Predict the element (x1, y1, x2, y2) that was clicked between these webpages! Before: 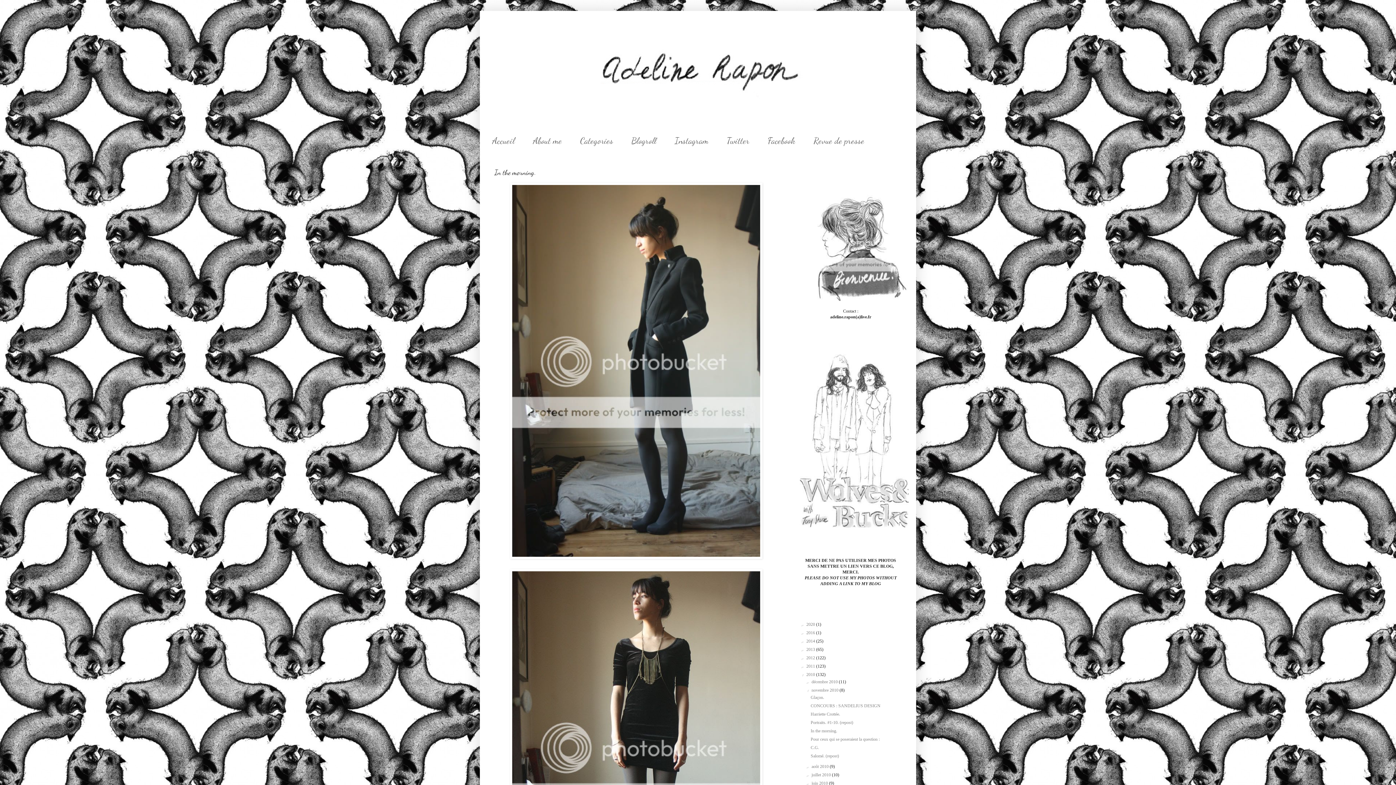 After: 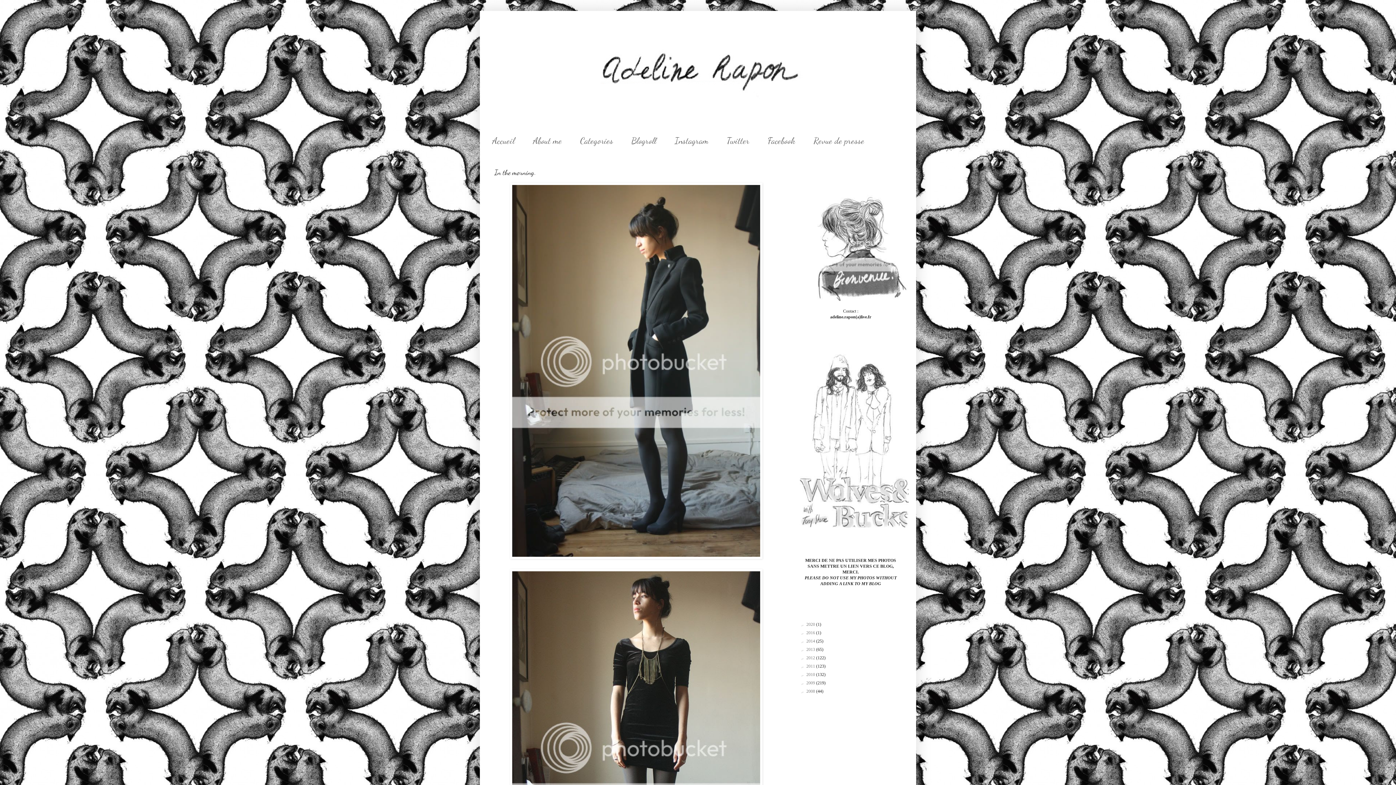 Action: label: ▼   bbox: (800, 672, 806, 677)